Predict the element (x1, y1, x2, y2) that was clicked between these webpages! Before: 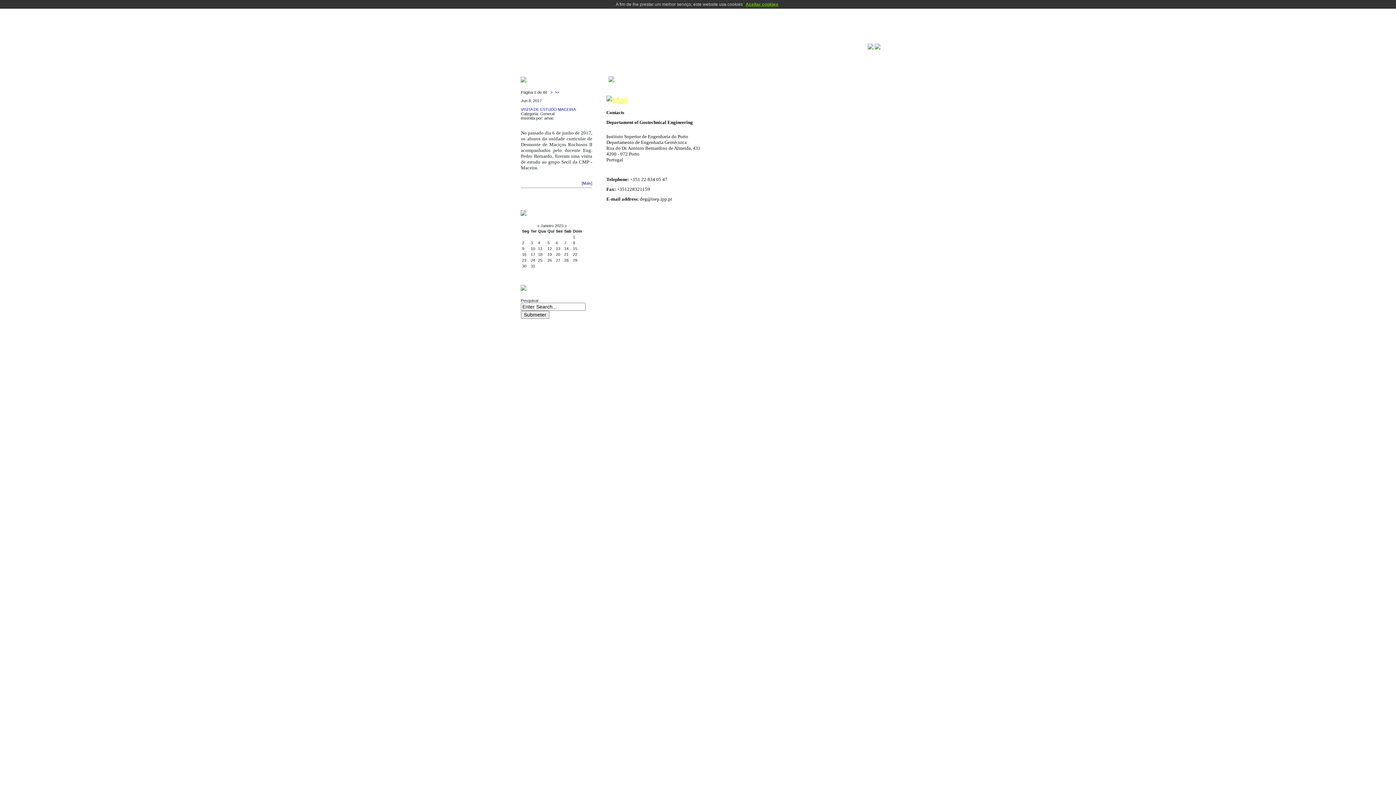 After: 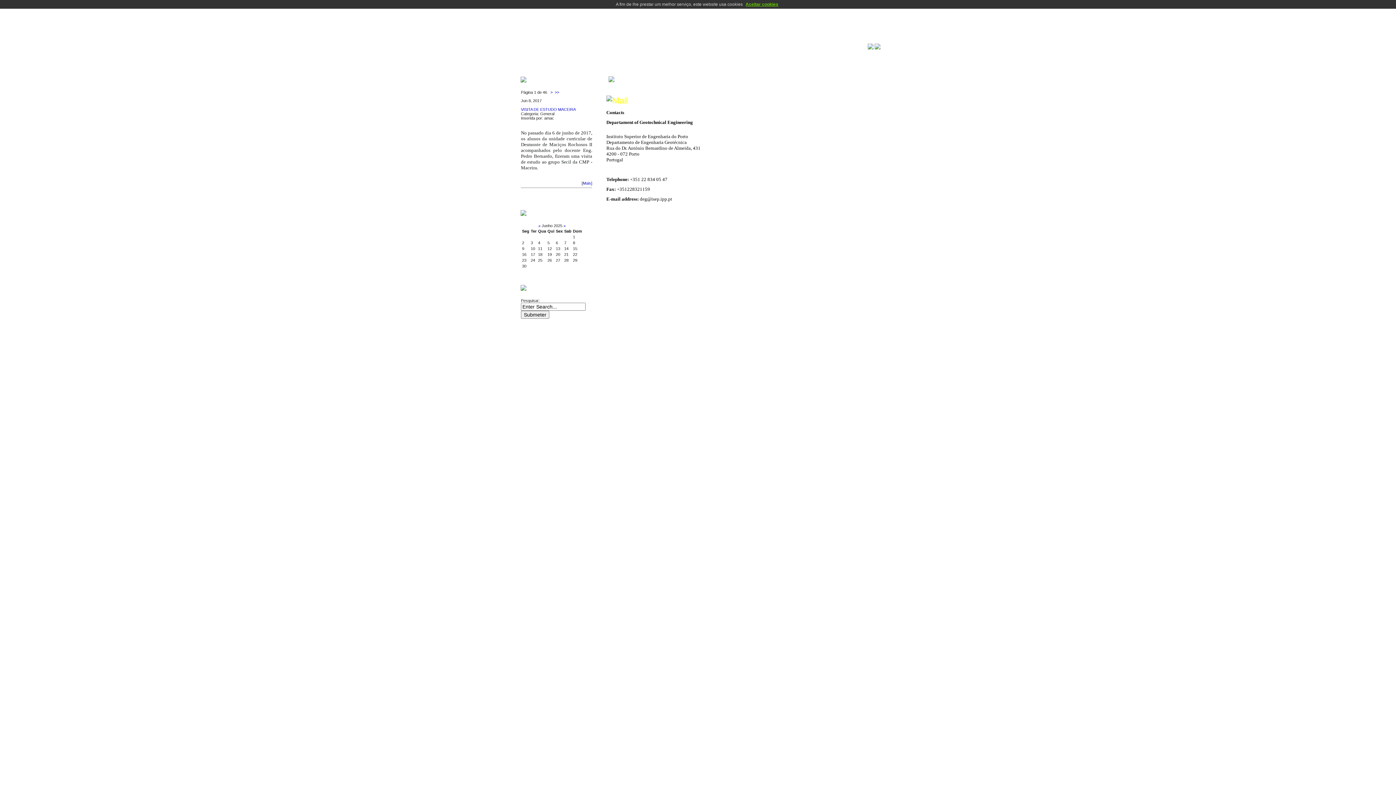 Action: bbox: (874, 45, 880, 50)